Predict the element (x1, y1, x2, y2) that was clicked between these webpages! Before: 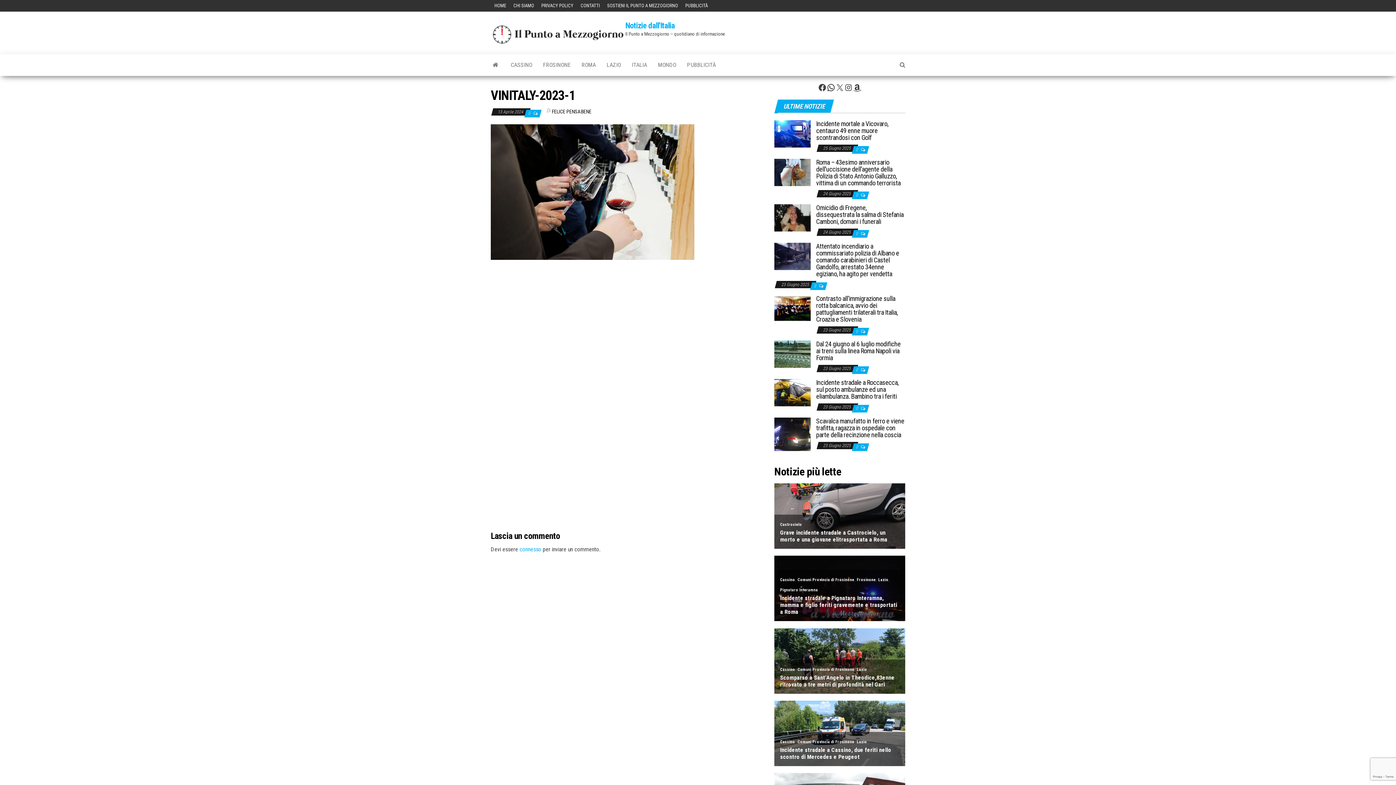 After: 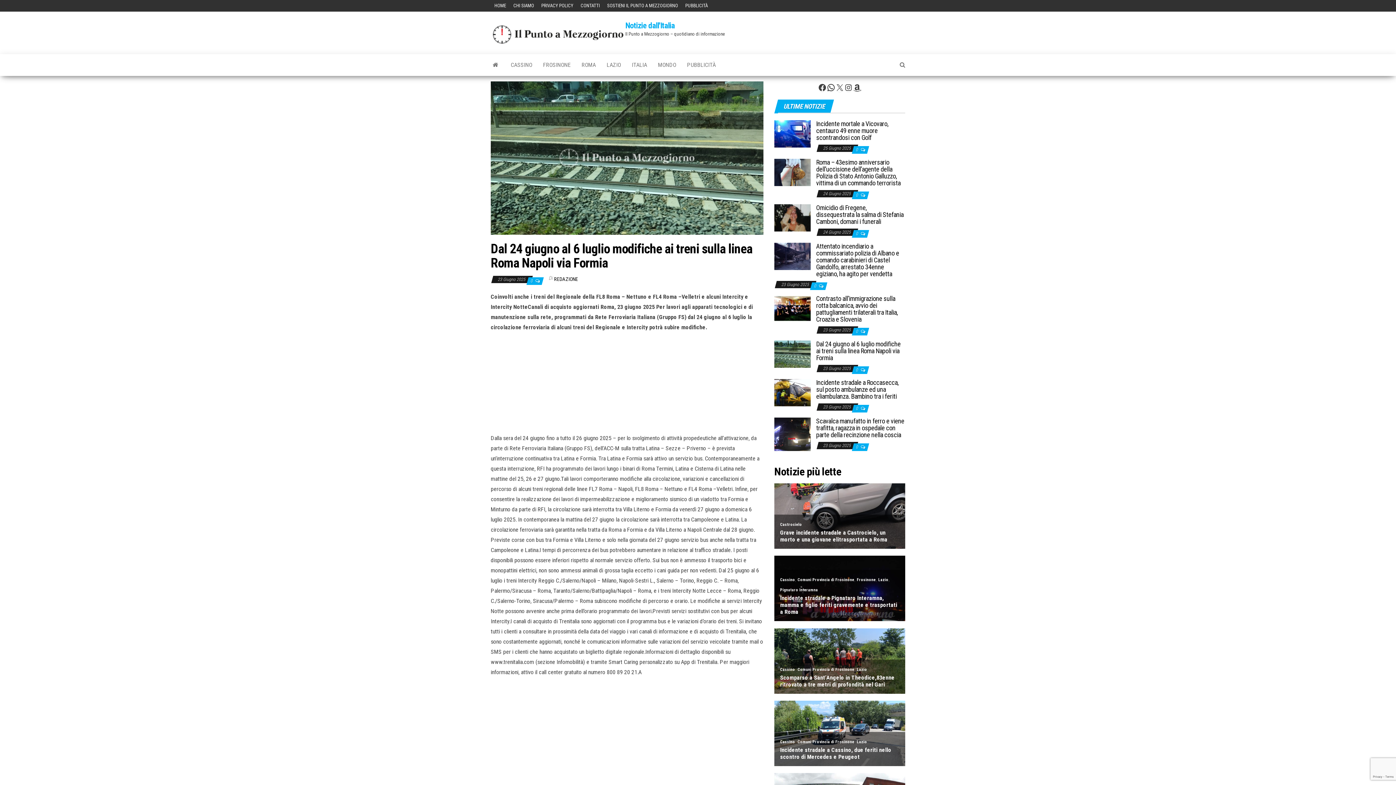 Action: bbox: (816, 340, 900, 361) label: Dal 24 giugno al 6 luglio modifiche ai treni sulla linea Roma Napoli via Formia